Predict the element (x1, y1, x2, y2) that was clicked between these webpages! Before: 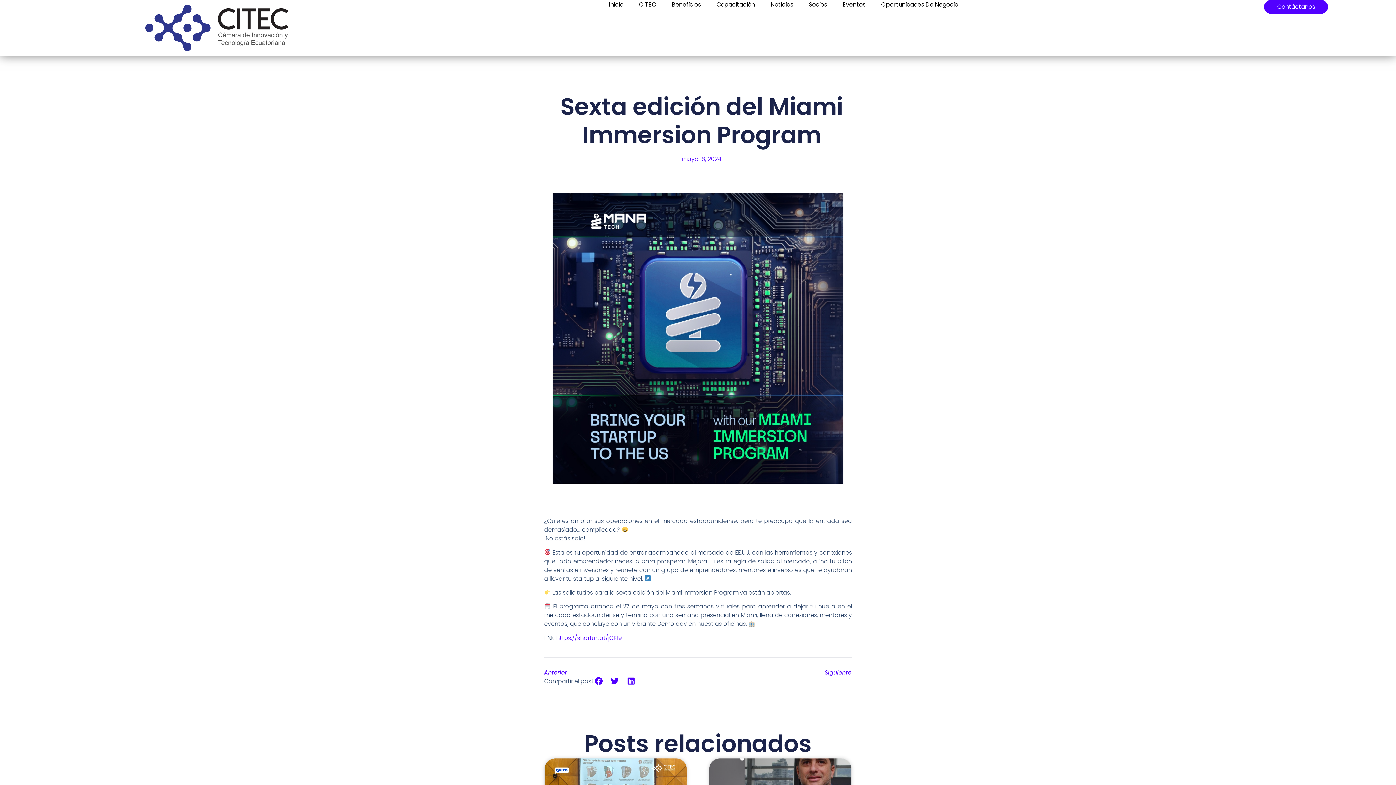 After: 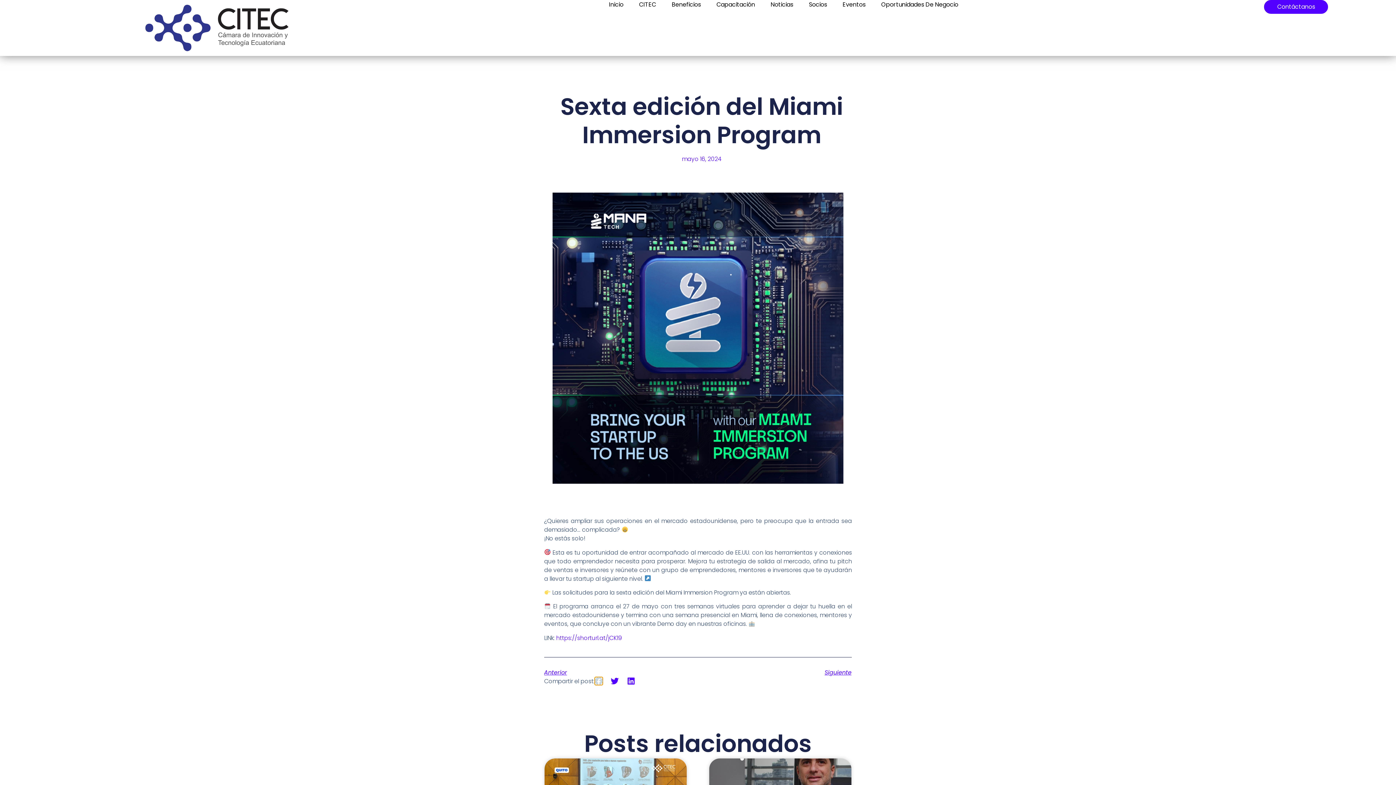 Action: label: Share on facebook bbox: (594, 677, 602, 685)